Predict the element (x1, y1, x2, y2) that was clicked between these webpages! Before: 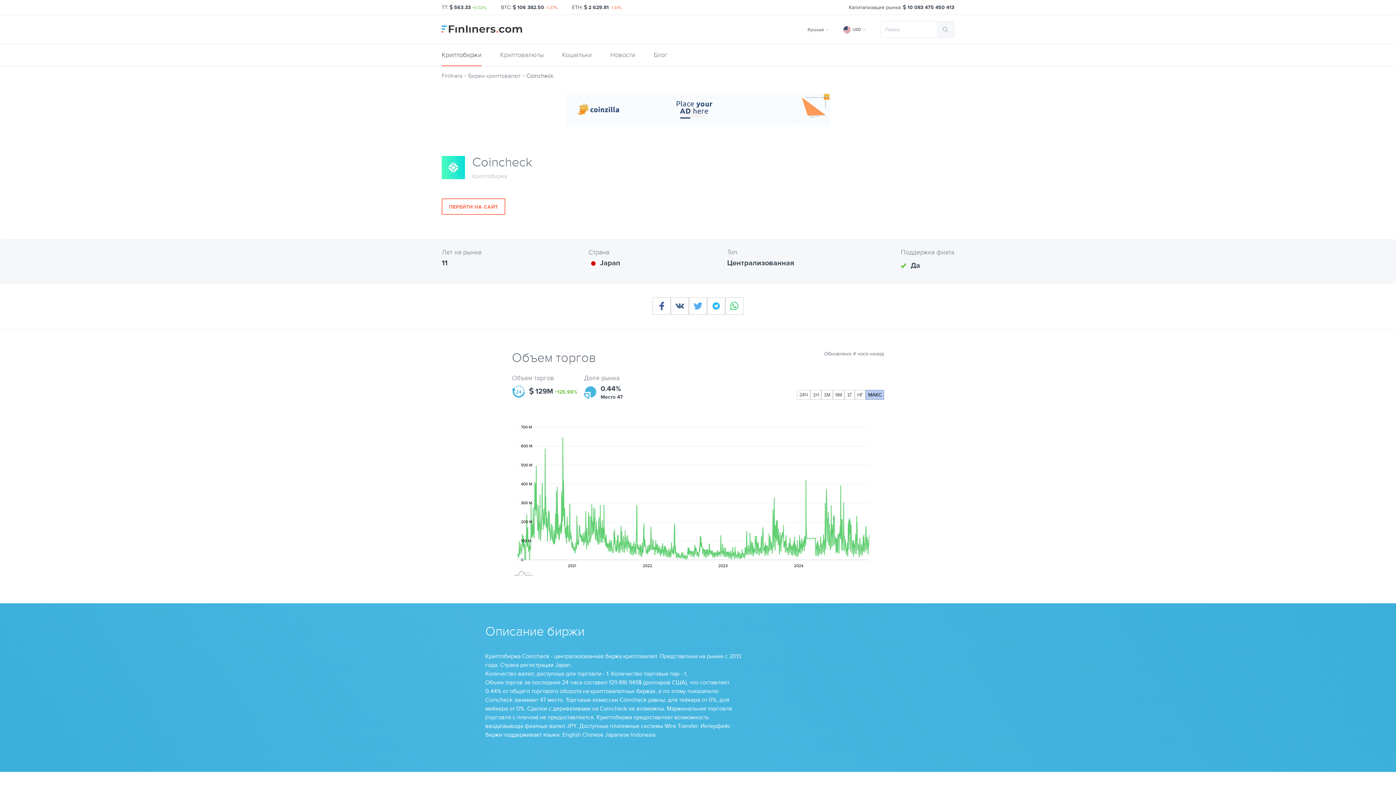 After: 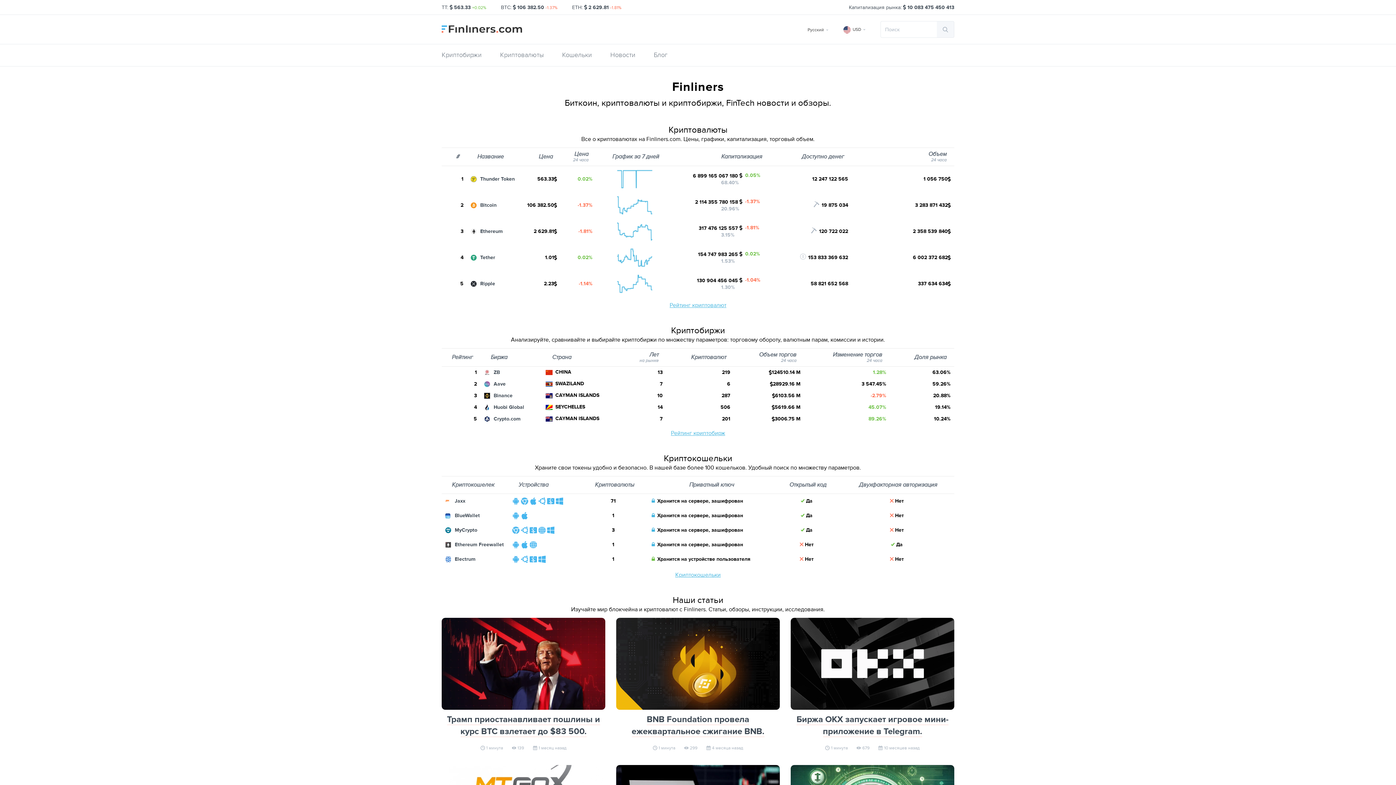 Action: bbox: (441, 25, 522, 33)